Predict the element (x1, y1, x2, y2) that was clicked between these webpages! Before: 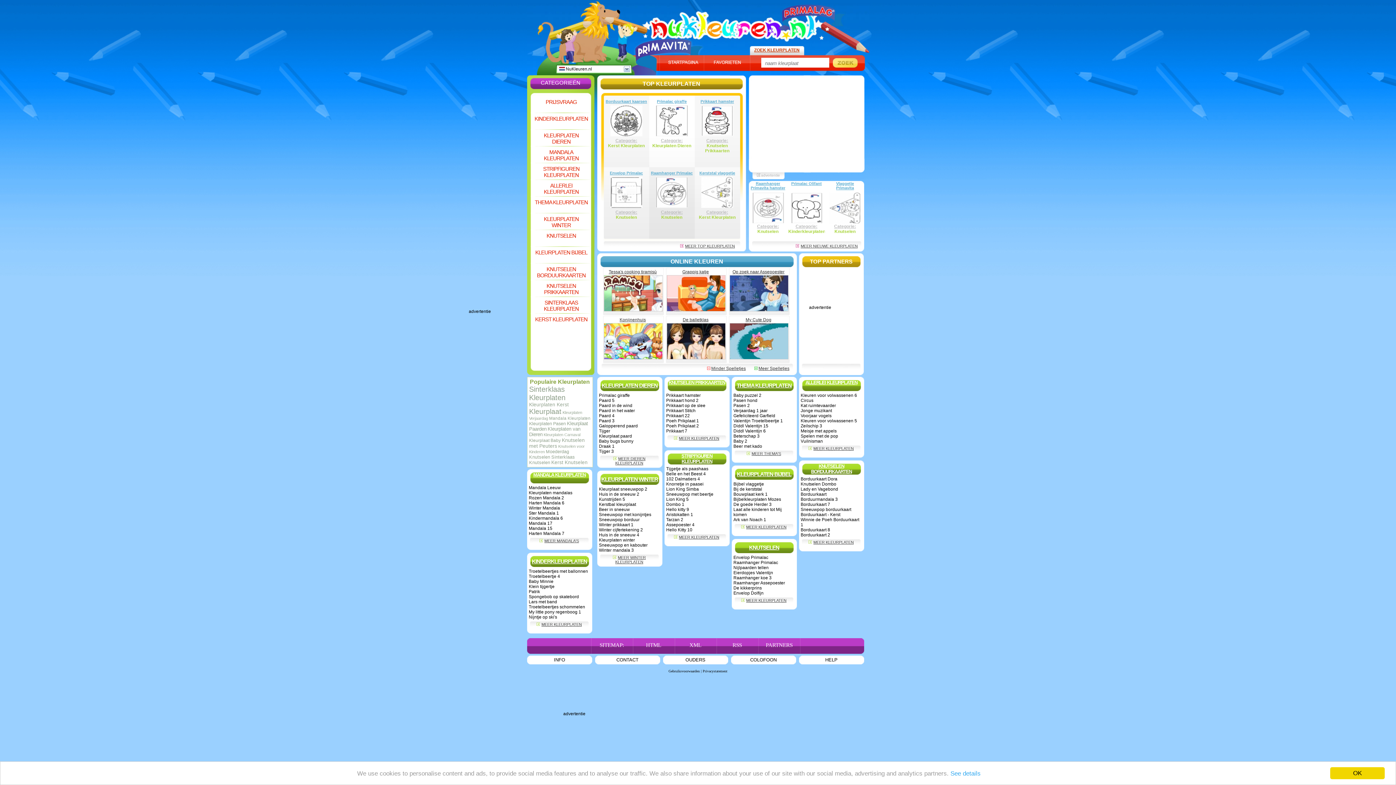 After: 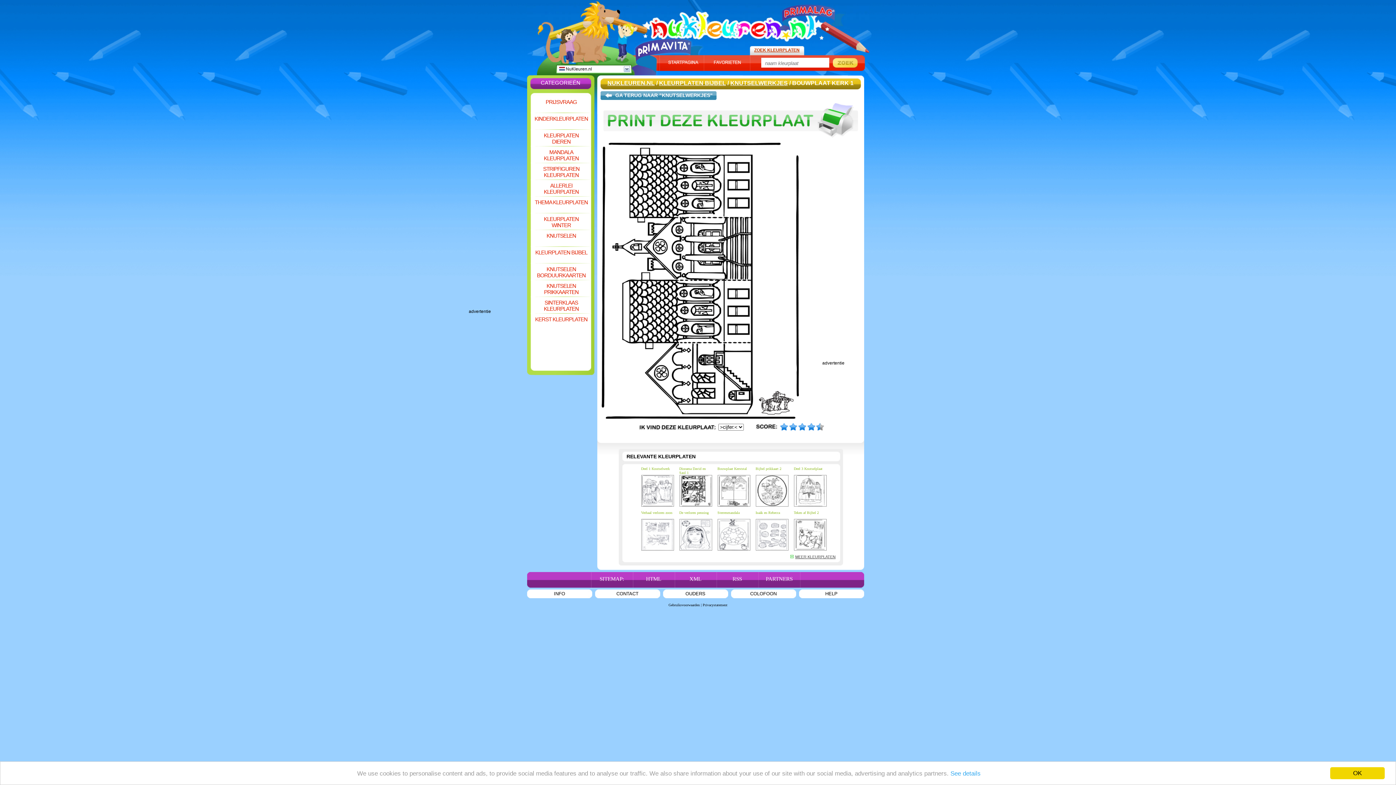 Action: bbox: (733, 492, 767, 497) label: Bouwplaat kerk 1